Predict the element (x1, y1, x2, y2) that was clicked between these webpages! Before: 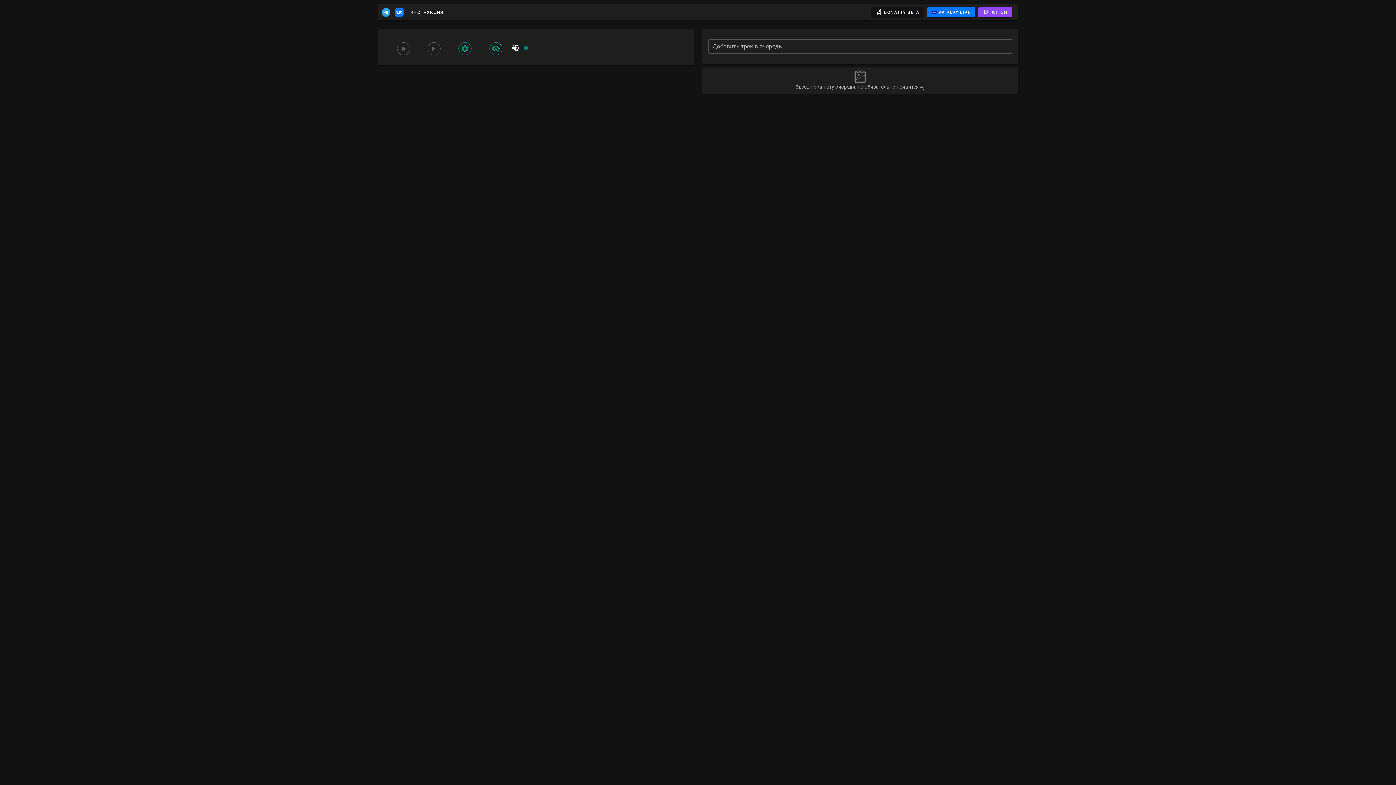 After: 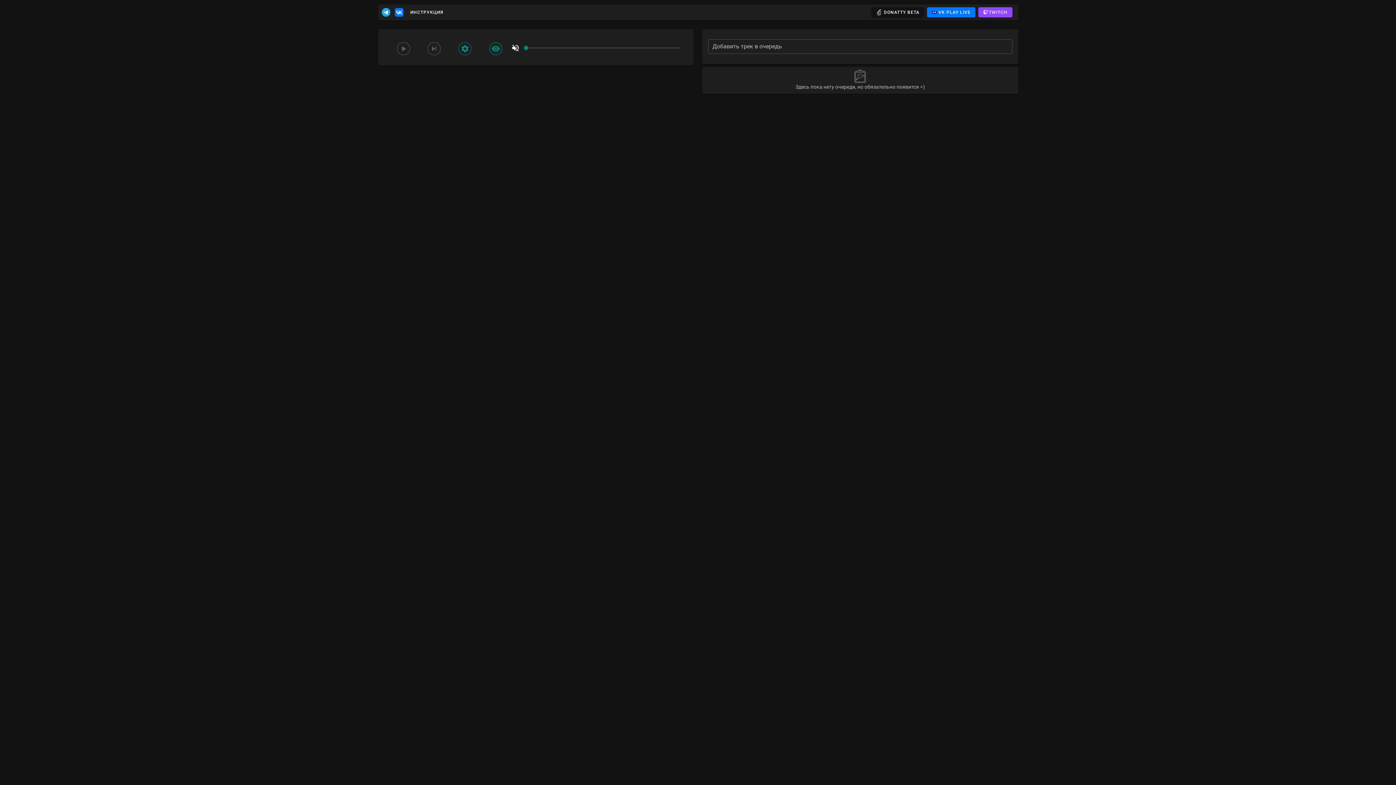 Action: bbox: (489, 42, 502, 55)